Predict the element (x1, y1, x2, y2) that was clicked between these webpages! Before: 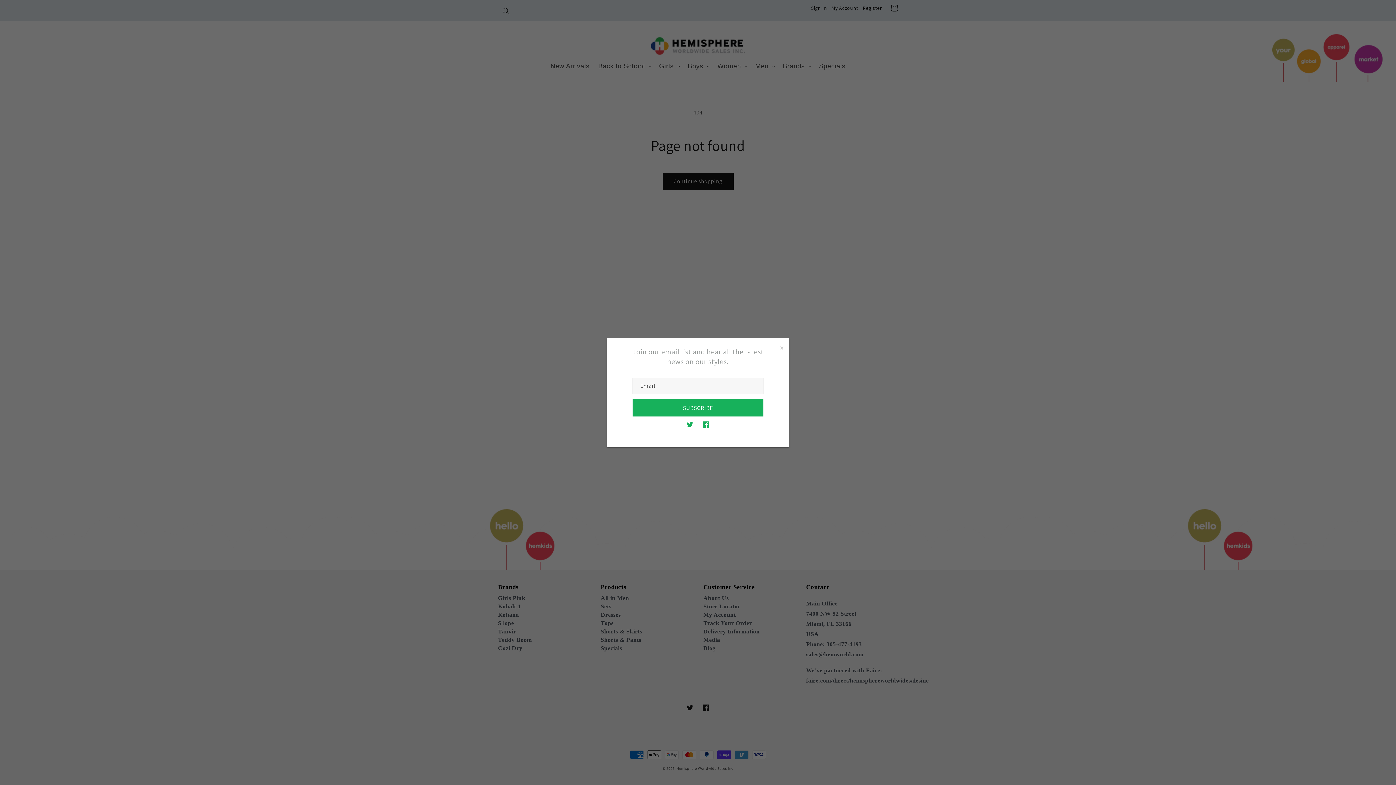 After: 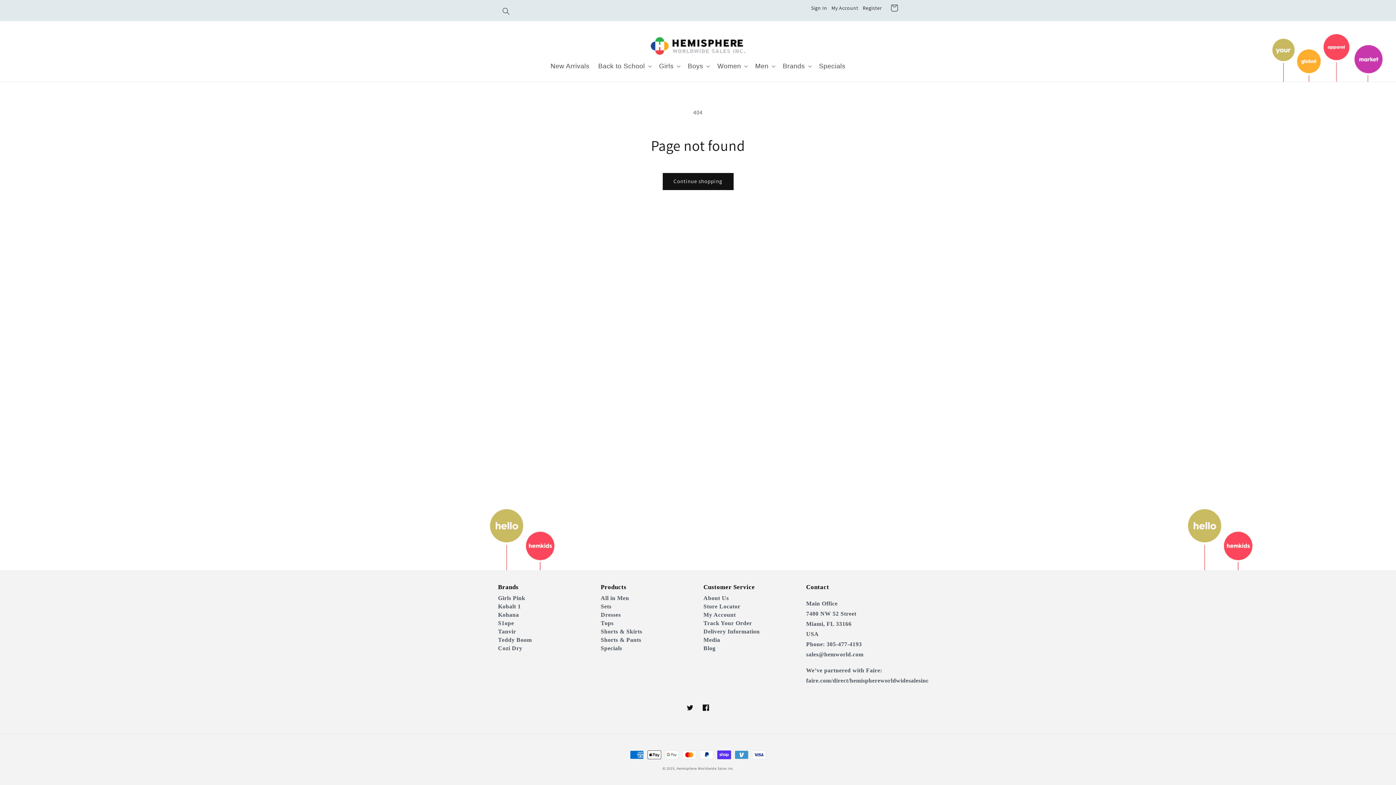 Action: bbox: (780, 338, 784, 355) label: x